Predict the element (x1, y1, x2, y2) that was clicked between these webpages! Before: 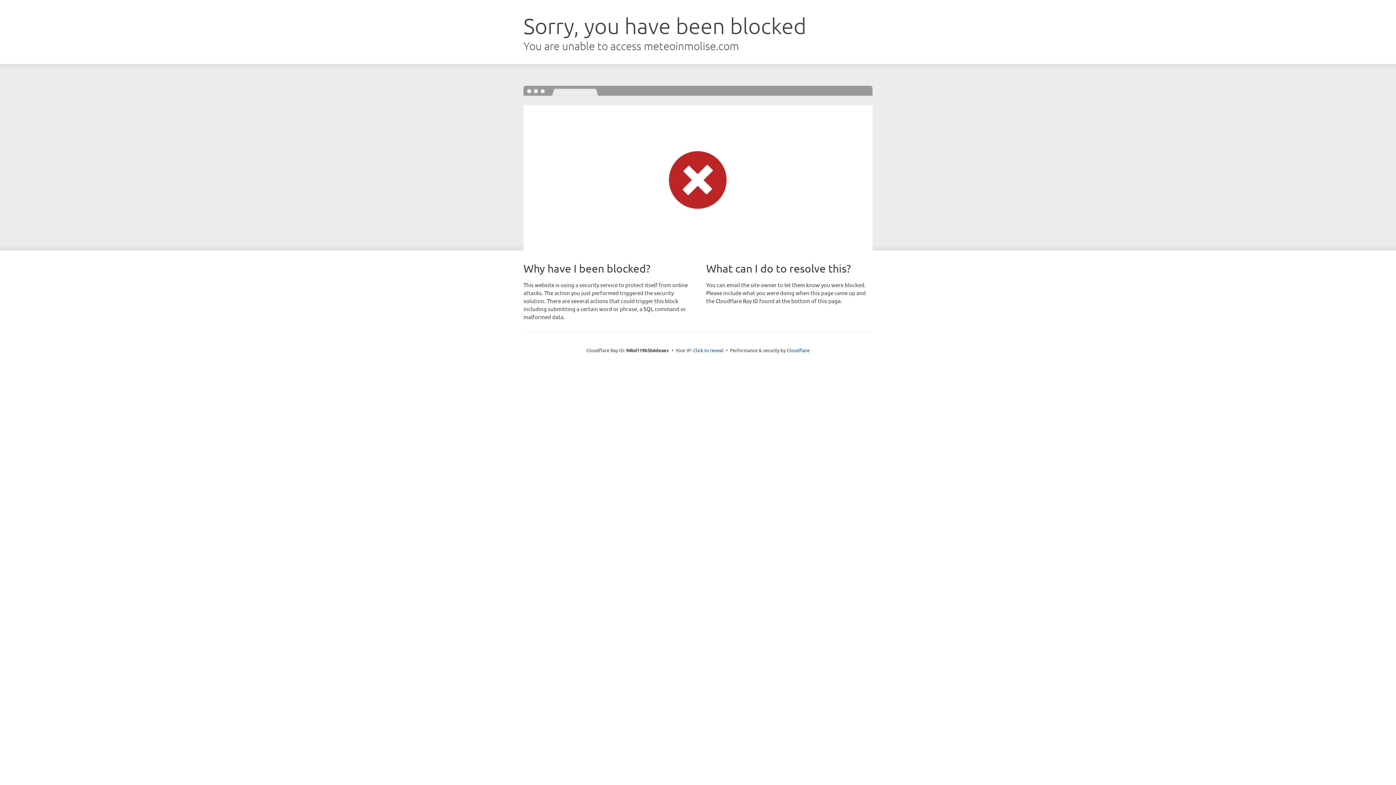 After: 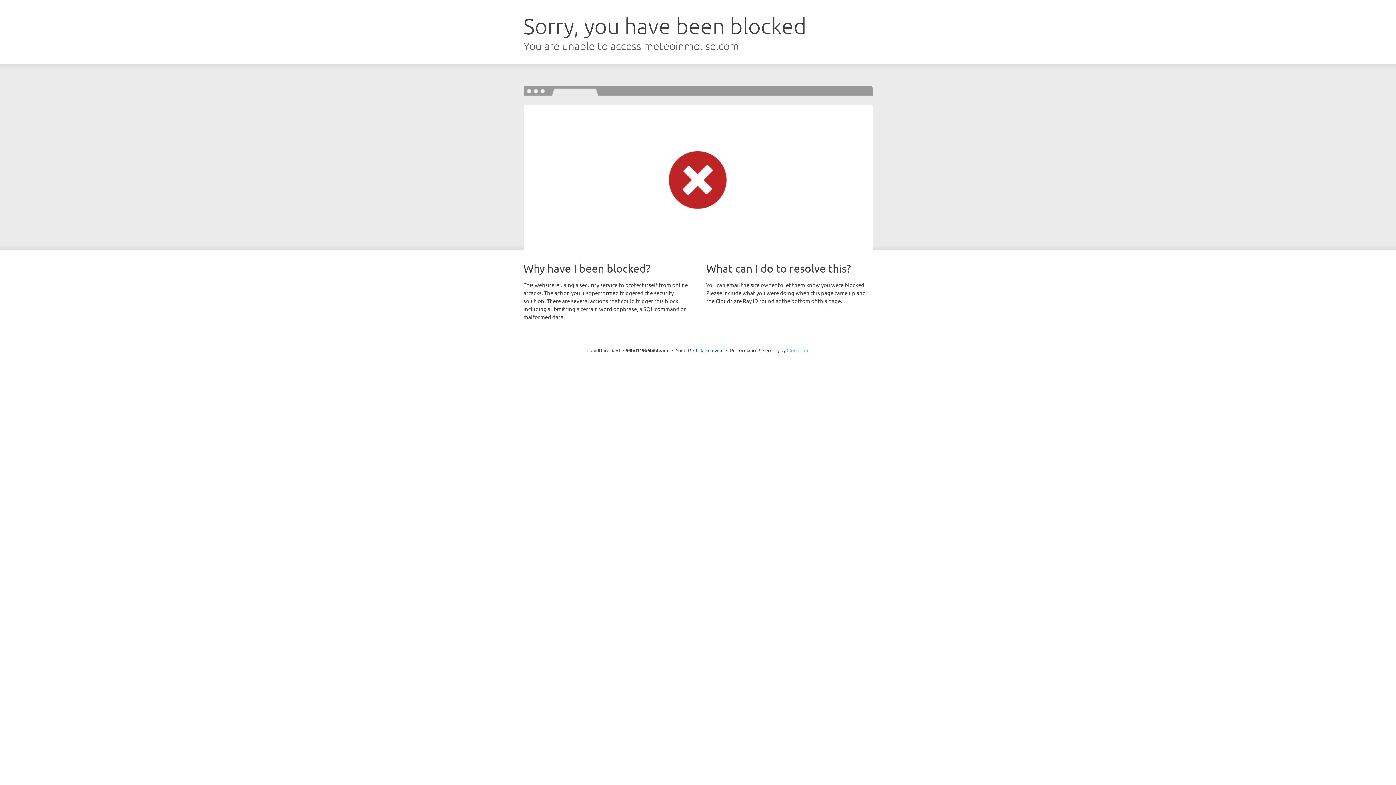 Action: bbox: (786, 347, 809, 353) label: Cloudflare